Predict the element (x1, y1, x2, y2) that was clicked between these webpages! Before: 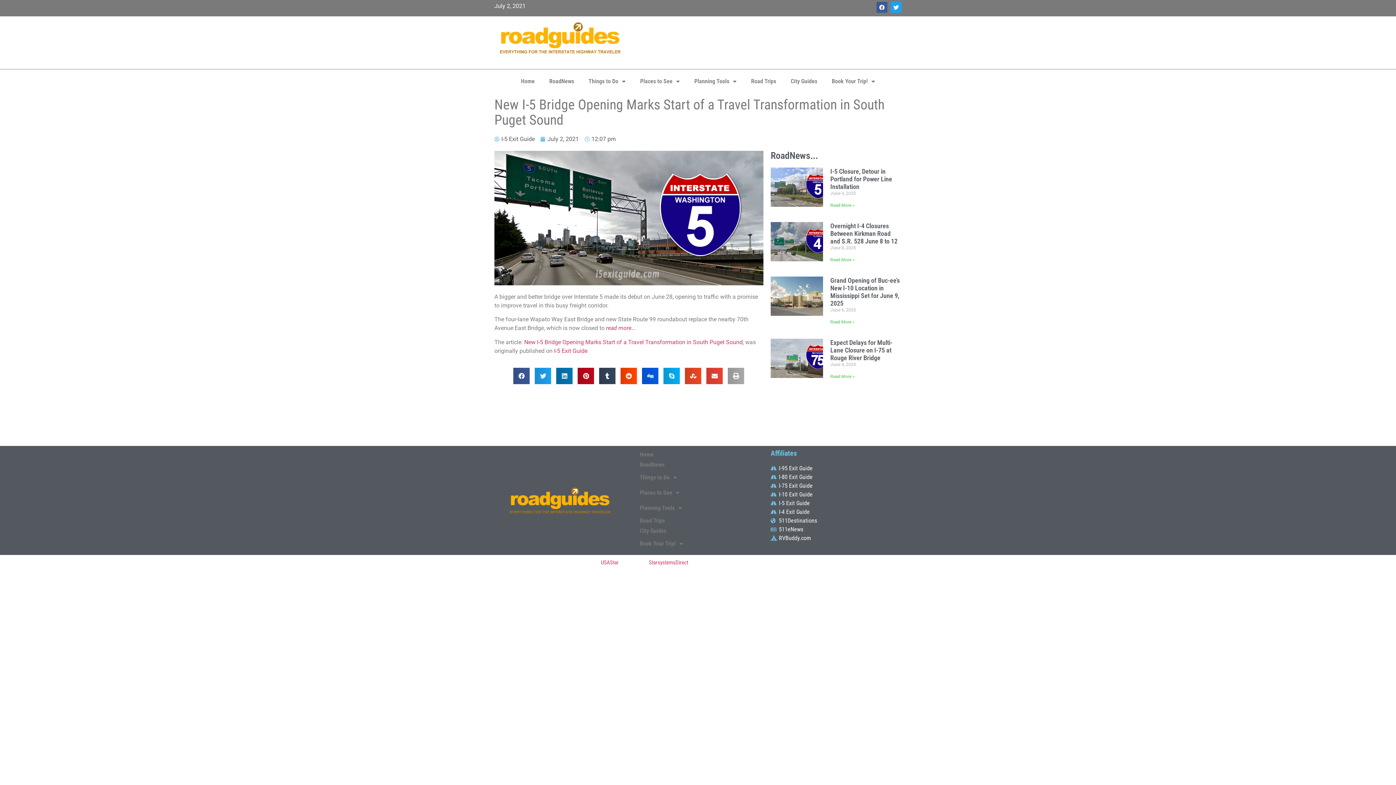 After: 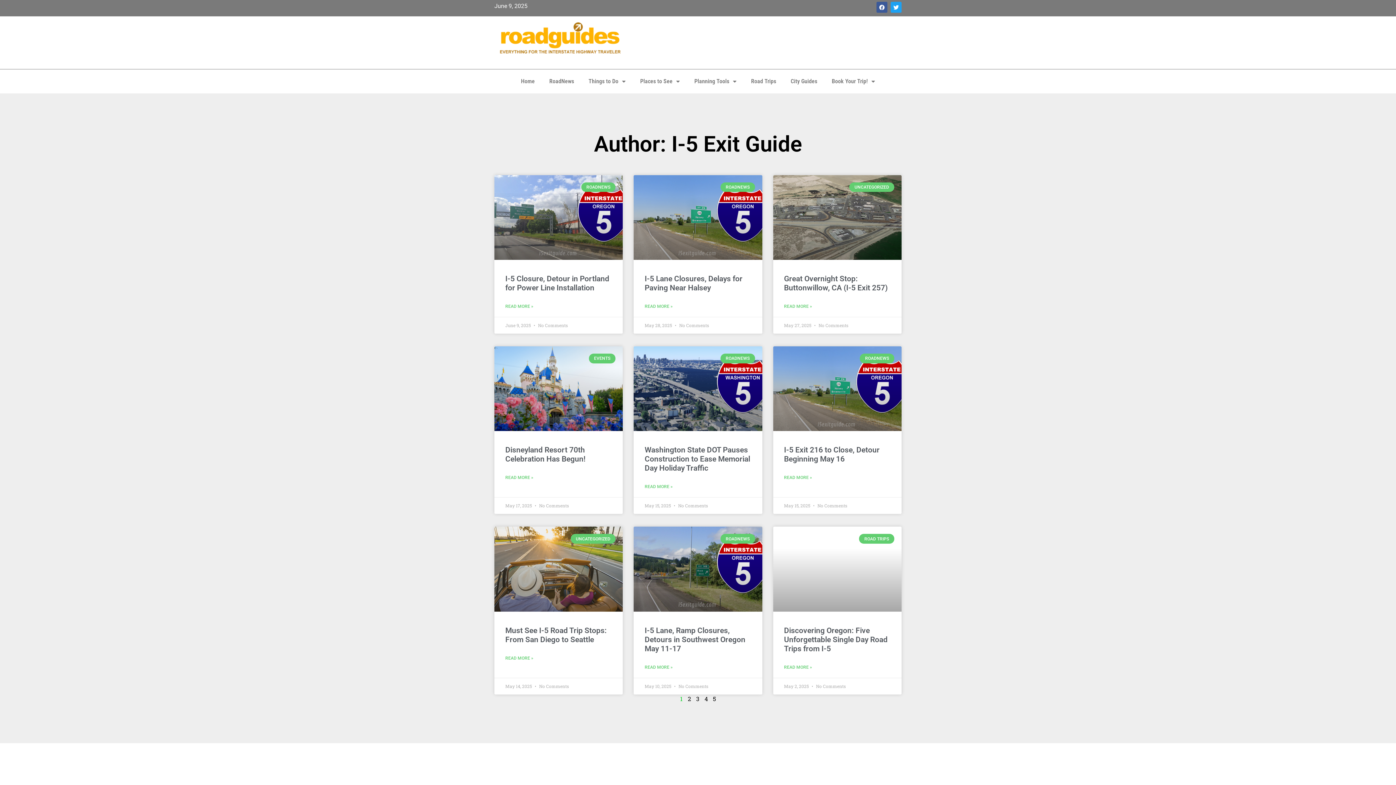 Action: bbox: (494, 134, 534, 143) label: I-5 Exit Guide